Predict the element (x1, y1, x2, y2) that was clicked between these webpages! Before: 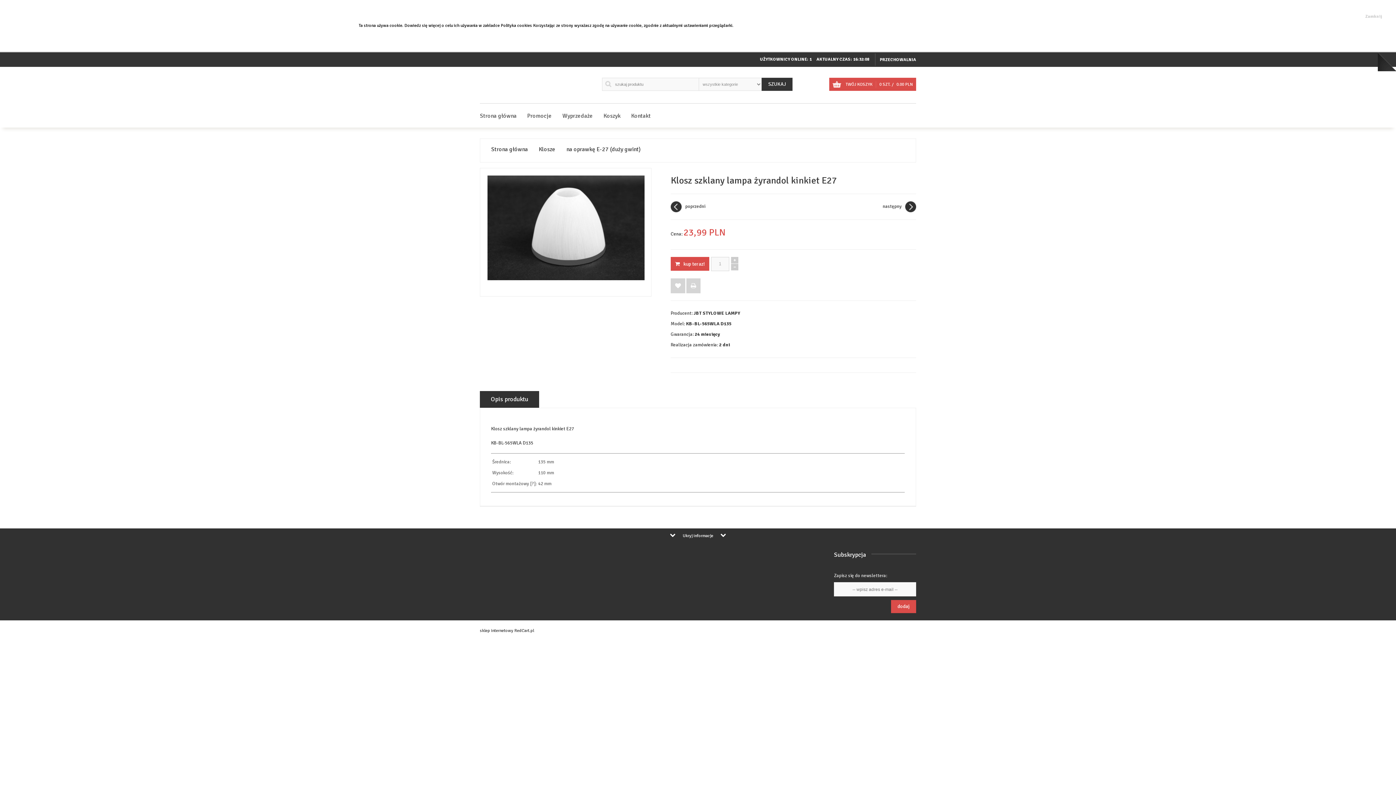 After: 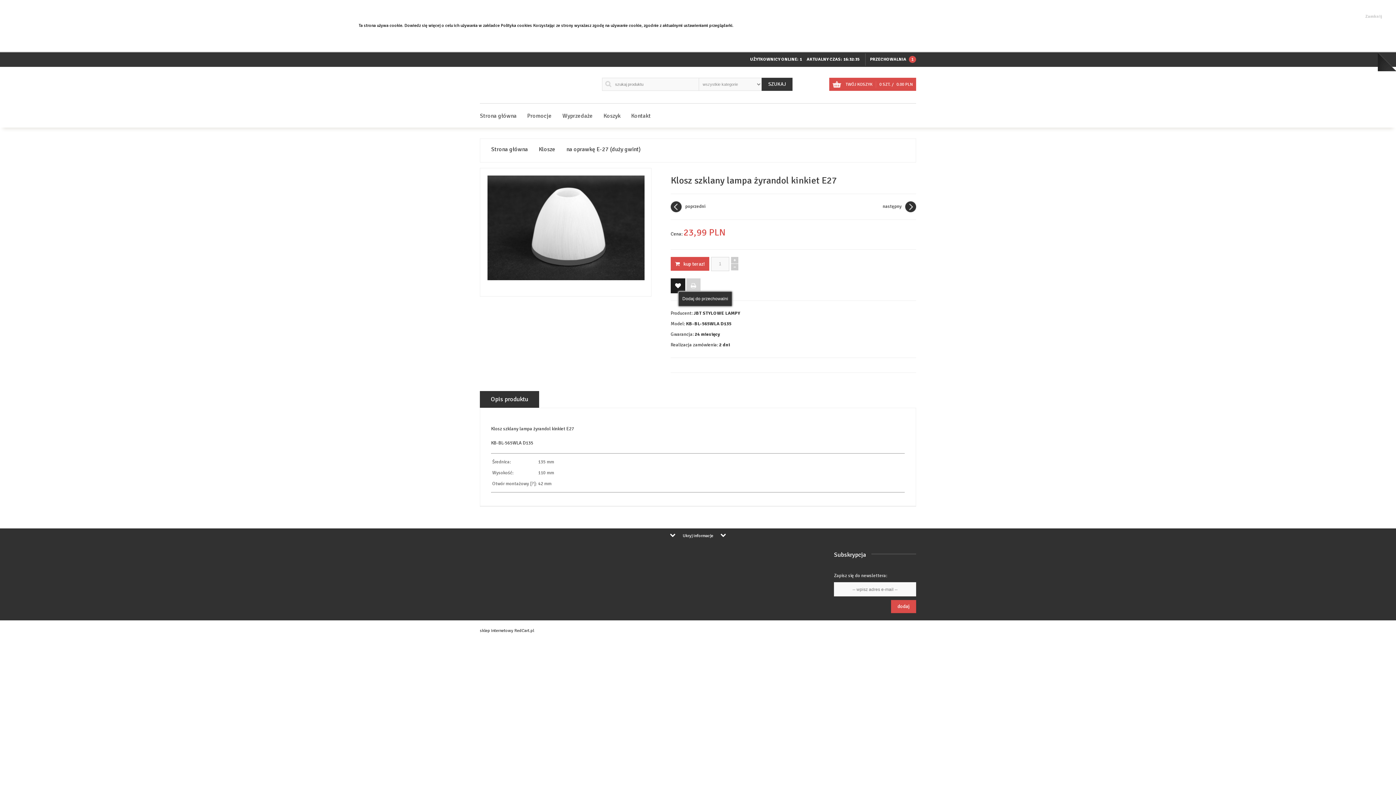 Action: bbox: (670, 278, 685, 293)